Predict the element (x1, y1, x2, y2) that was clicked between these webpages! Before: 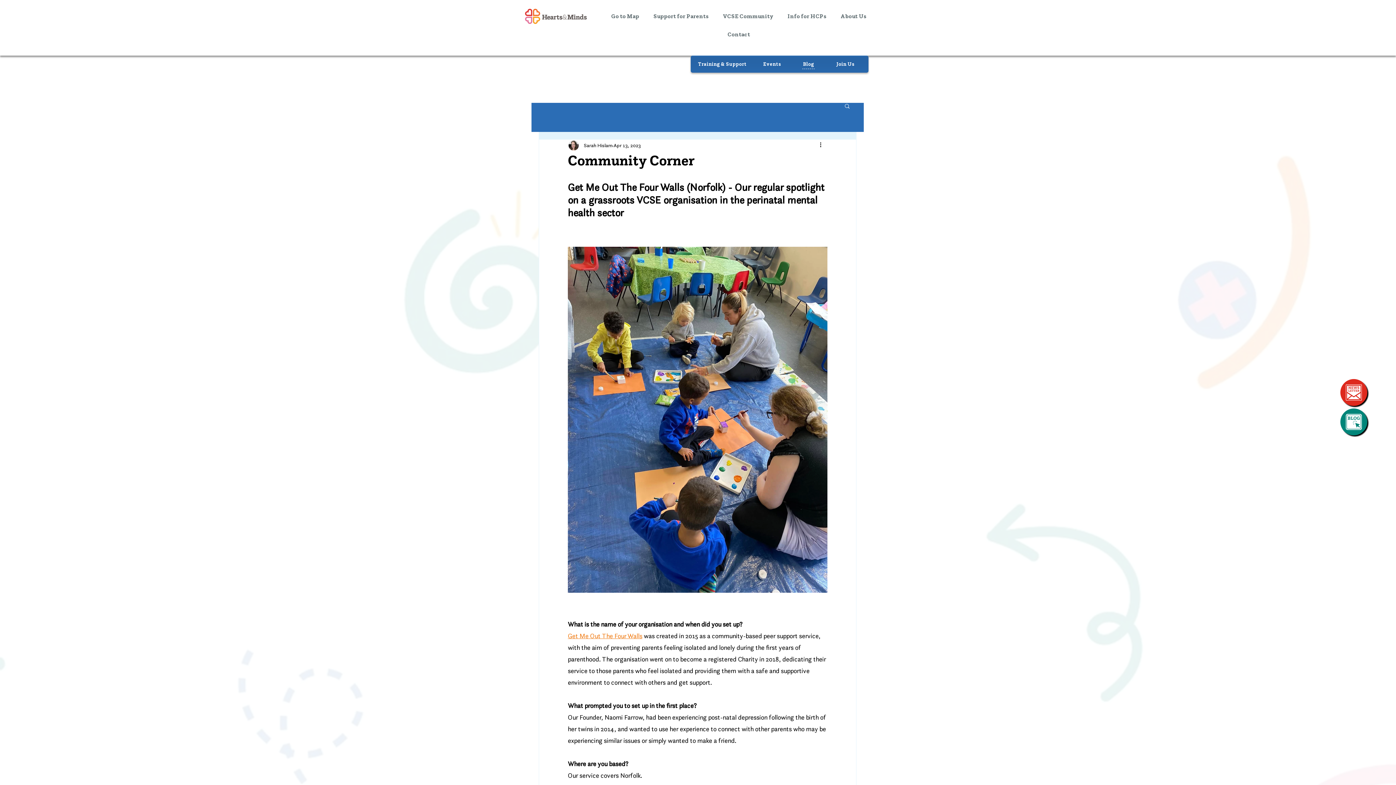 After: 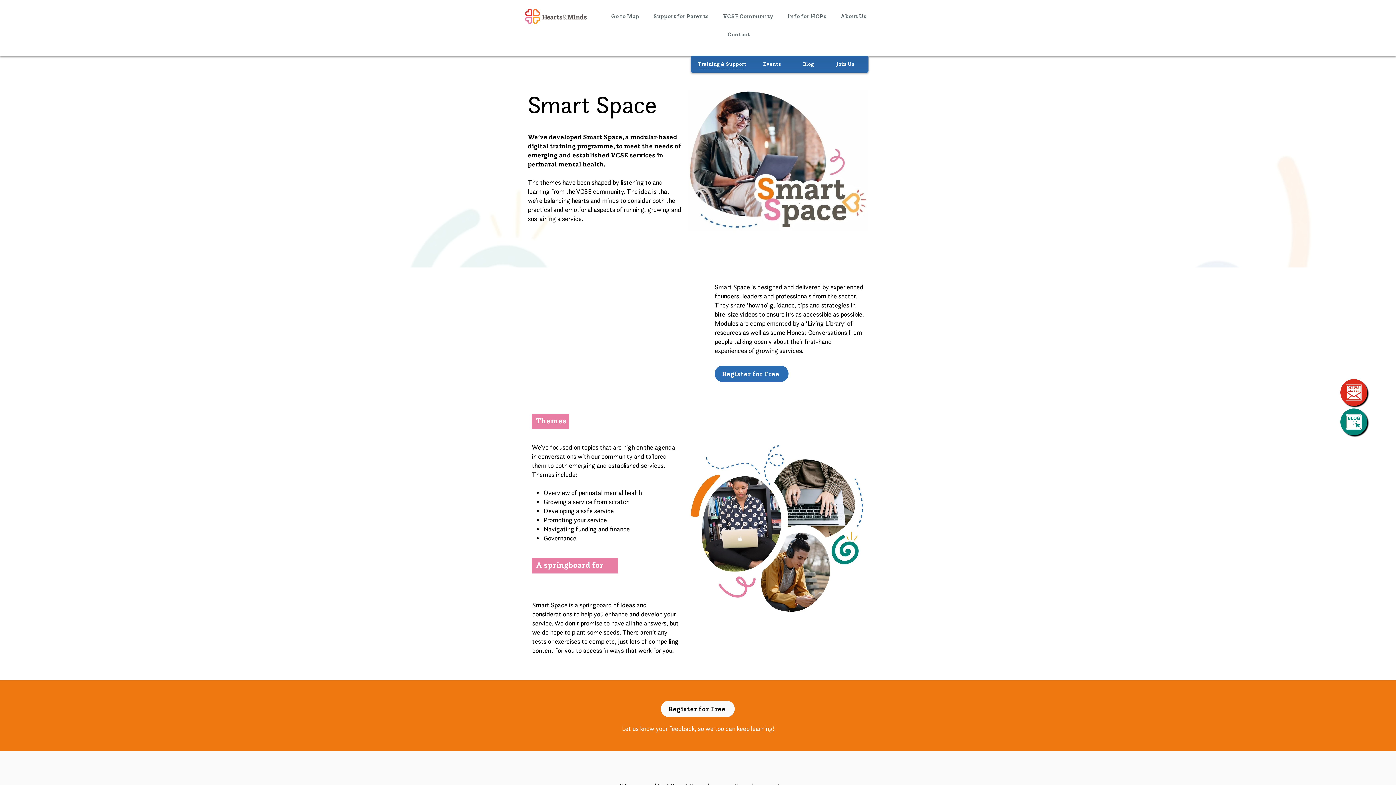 Action: label: Training & Support bbox: (696, 56, 748, 71)